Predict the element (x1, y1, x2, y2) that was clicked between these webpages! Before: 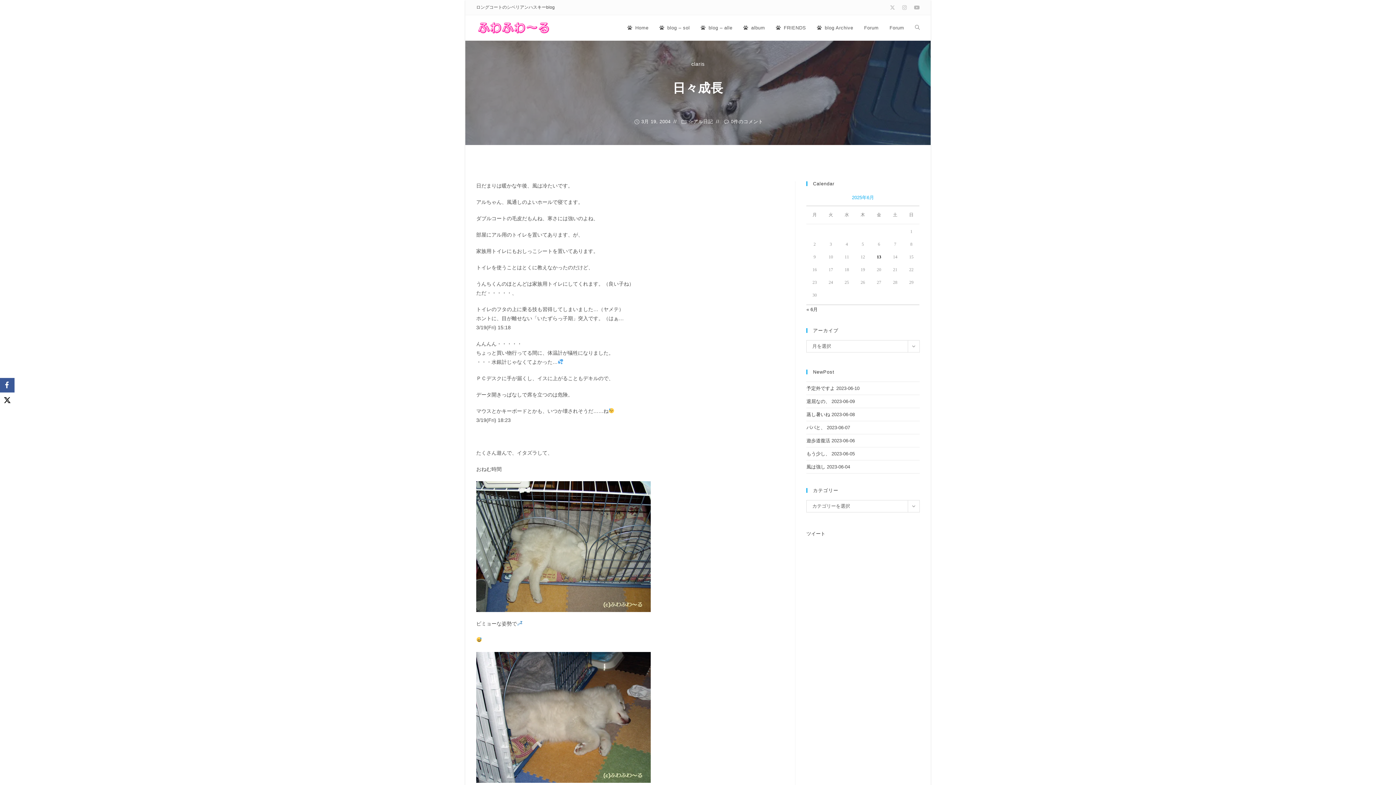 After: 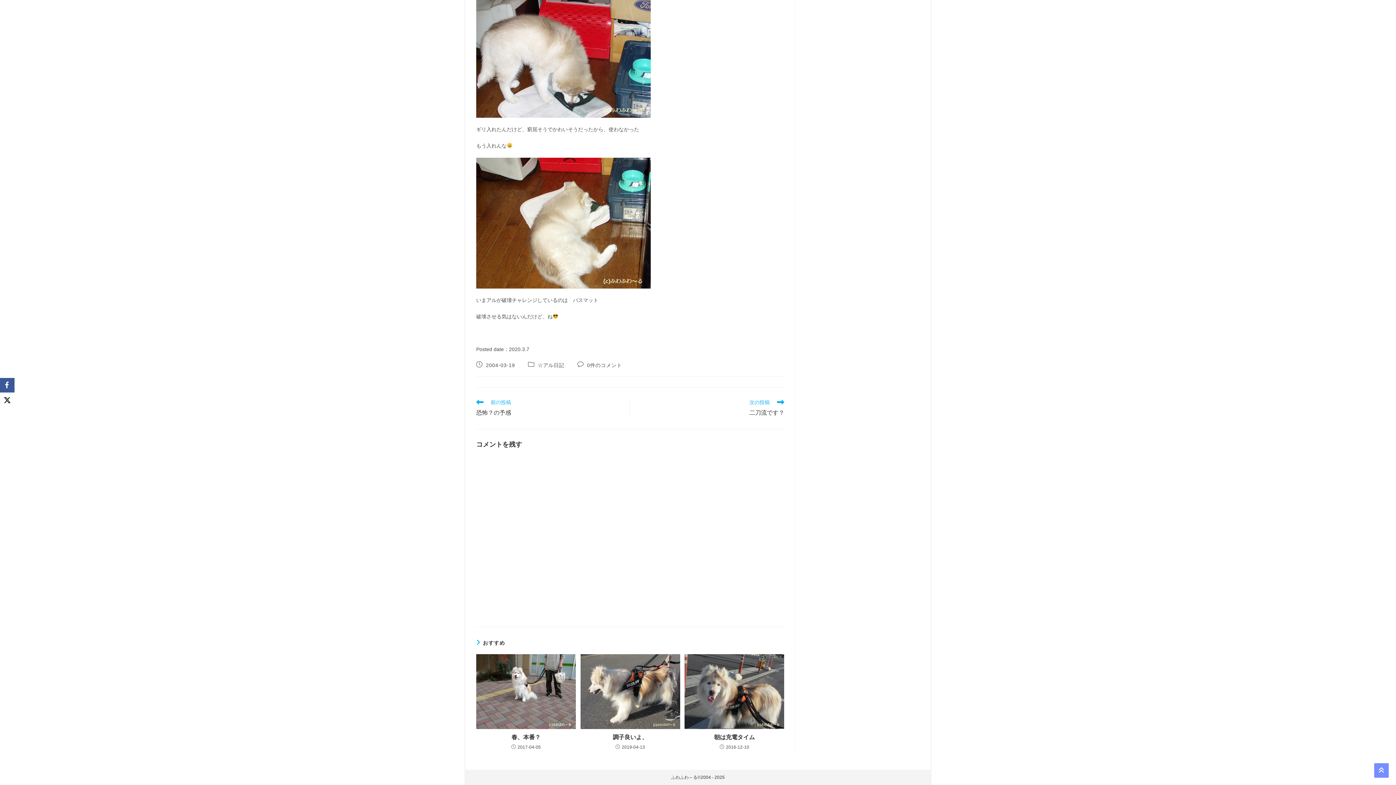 Action: bbox: (731, 118, 763, 125) label: 0件のコメント